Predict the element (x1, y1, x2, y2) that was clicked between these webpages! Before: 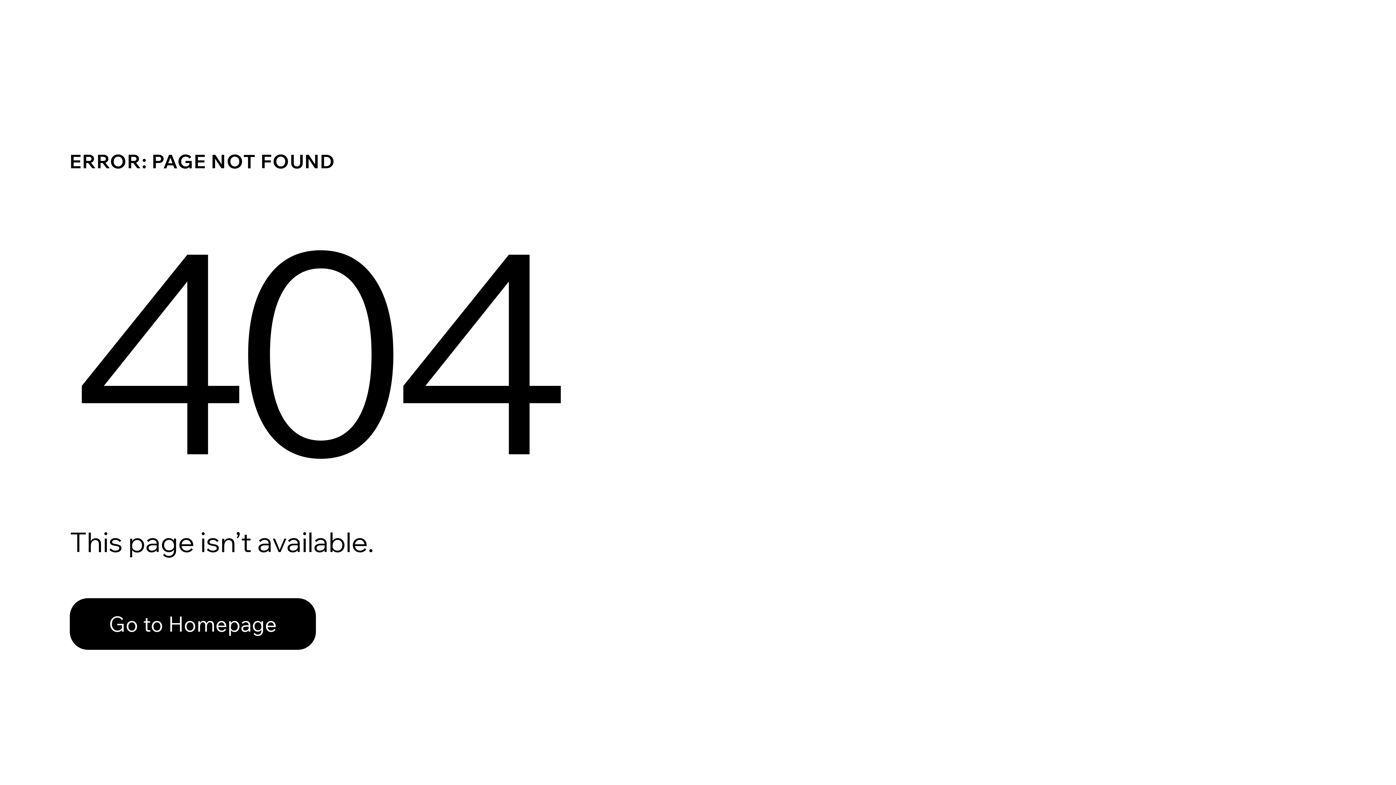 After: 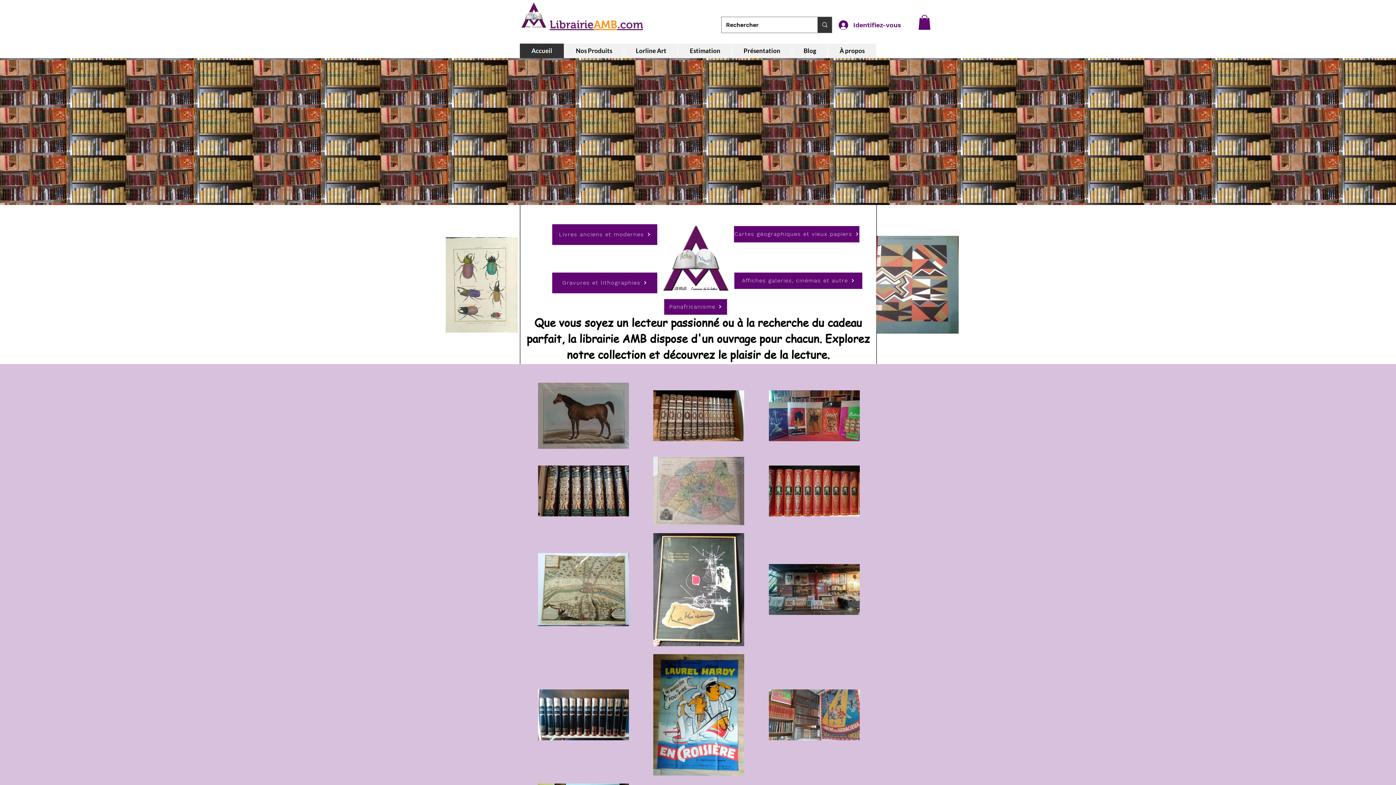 Action: bbox: (69, 598, 316, 650) label: Go to Homepage